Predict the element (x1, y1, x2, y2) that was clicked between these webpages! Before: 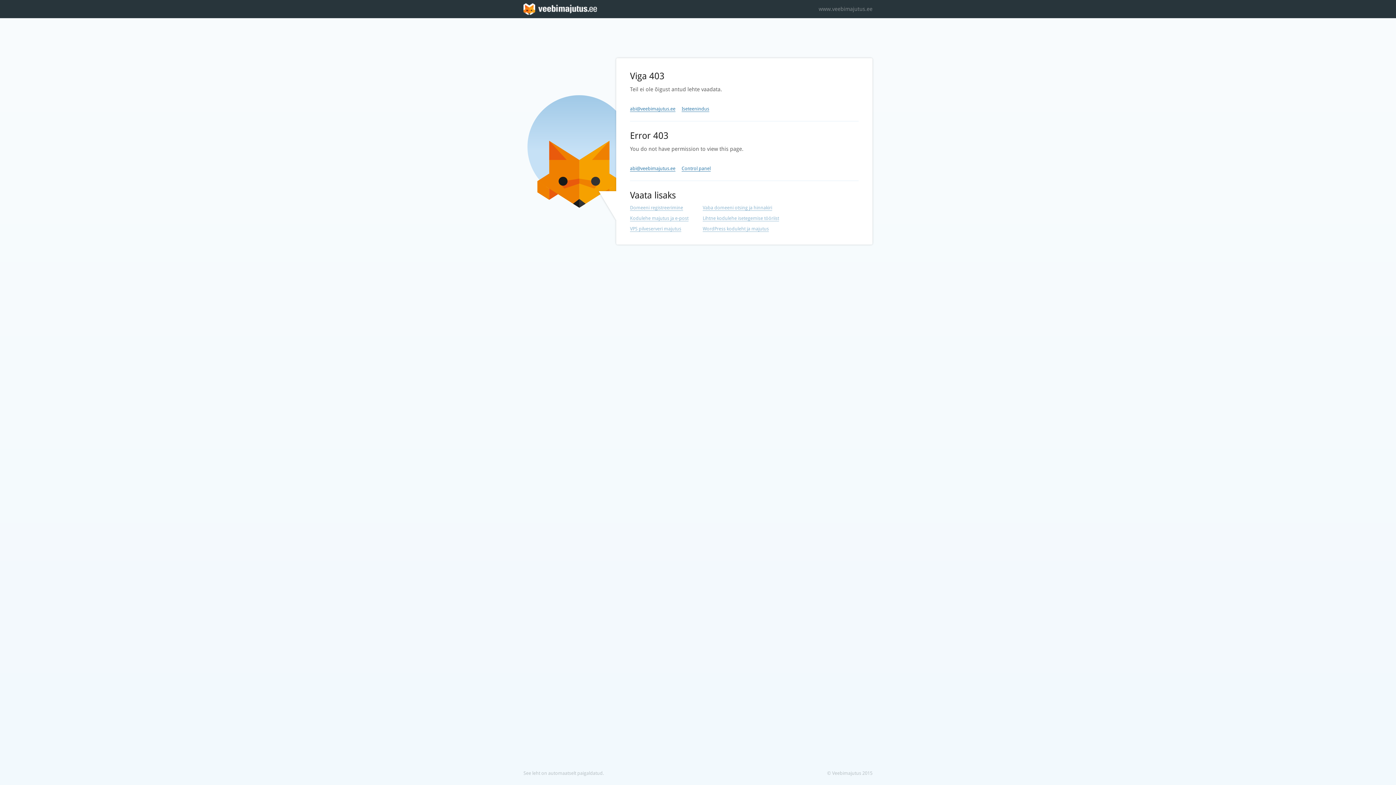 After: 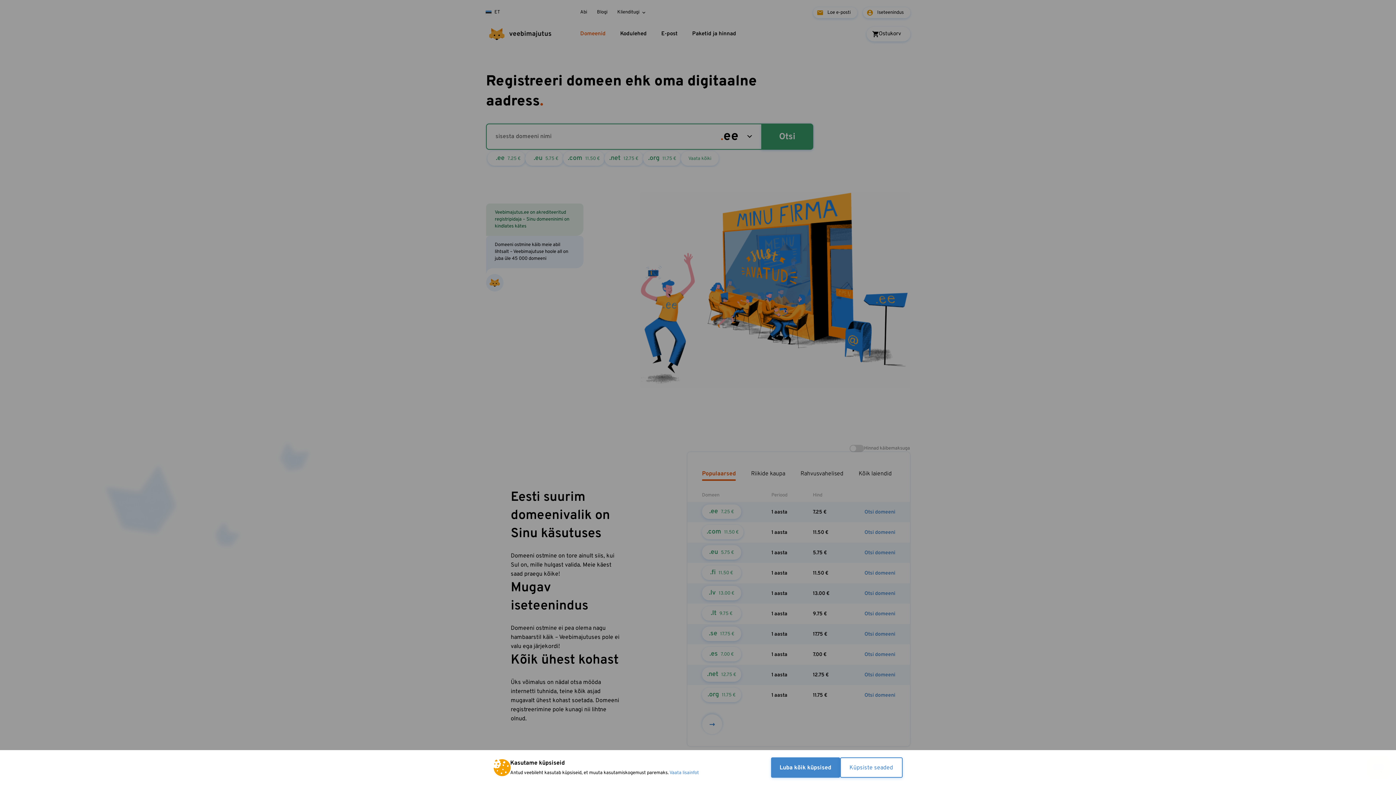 Action: bbox: (630, 205, 683, 210) label: Domeeni registreerimine